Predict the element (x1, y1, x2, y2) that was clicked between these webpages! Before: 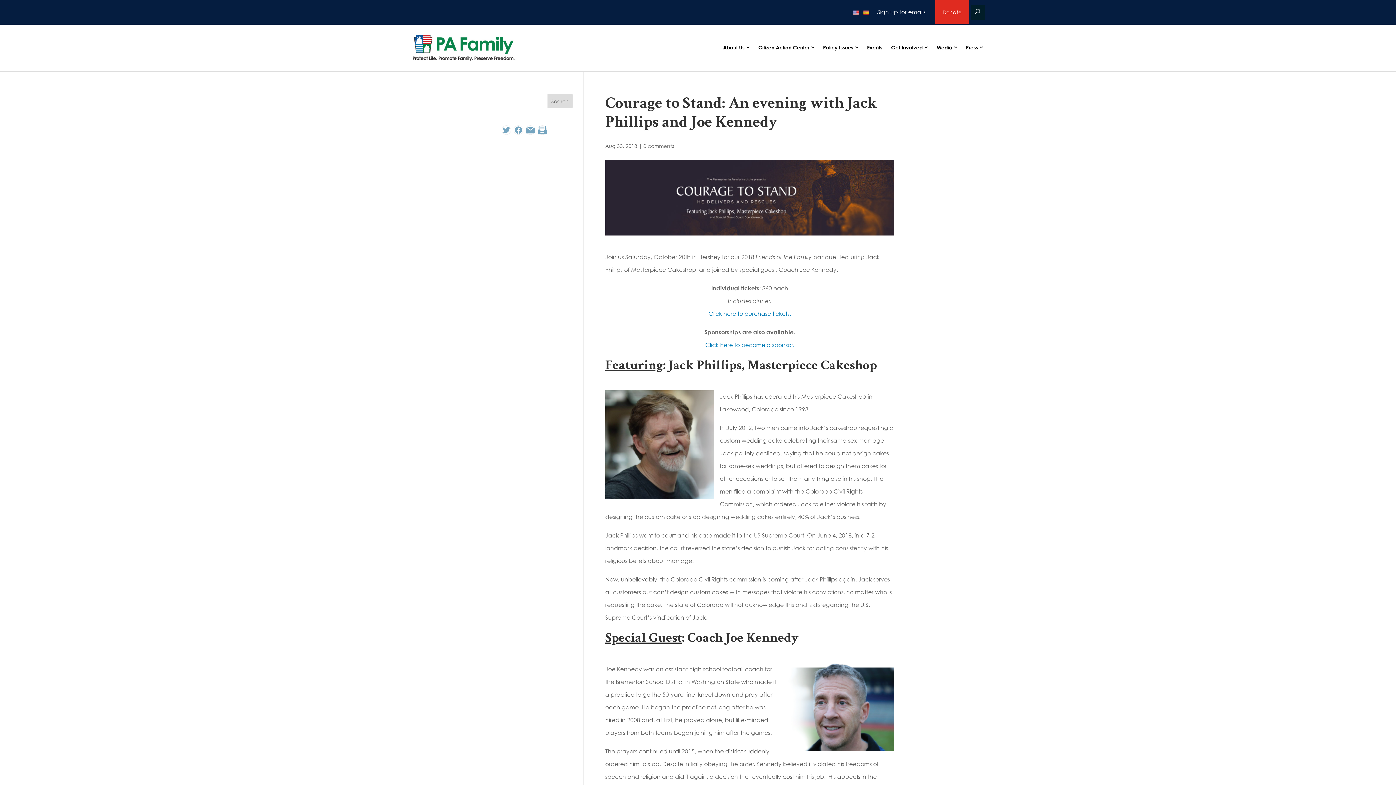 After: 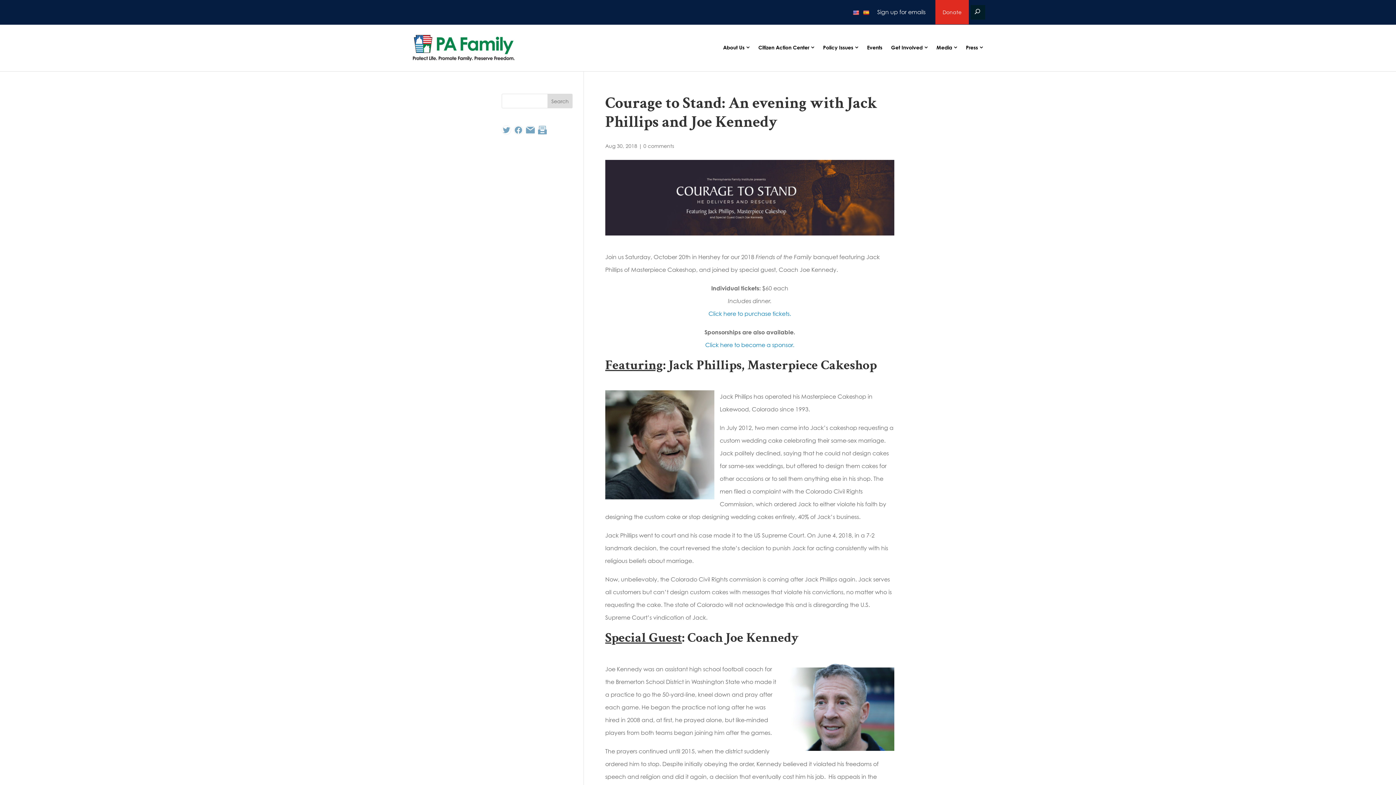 Action: label: Click here to purchase tickets. bbox: (708, 310, 791, 317)